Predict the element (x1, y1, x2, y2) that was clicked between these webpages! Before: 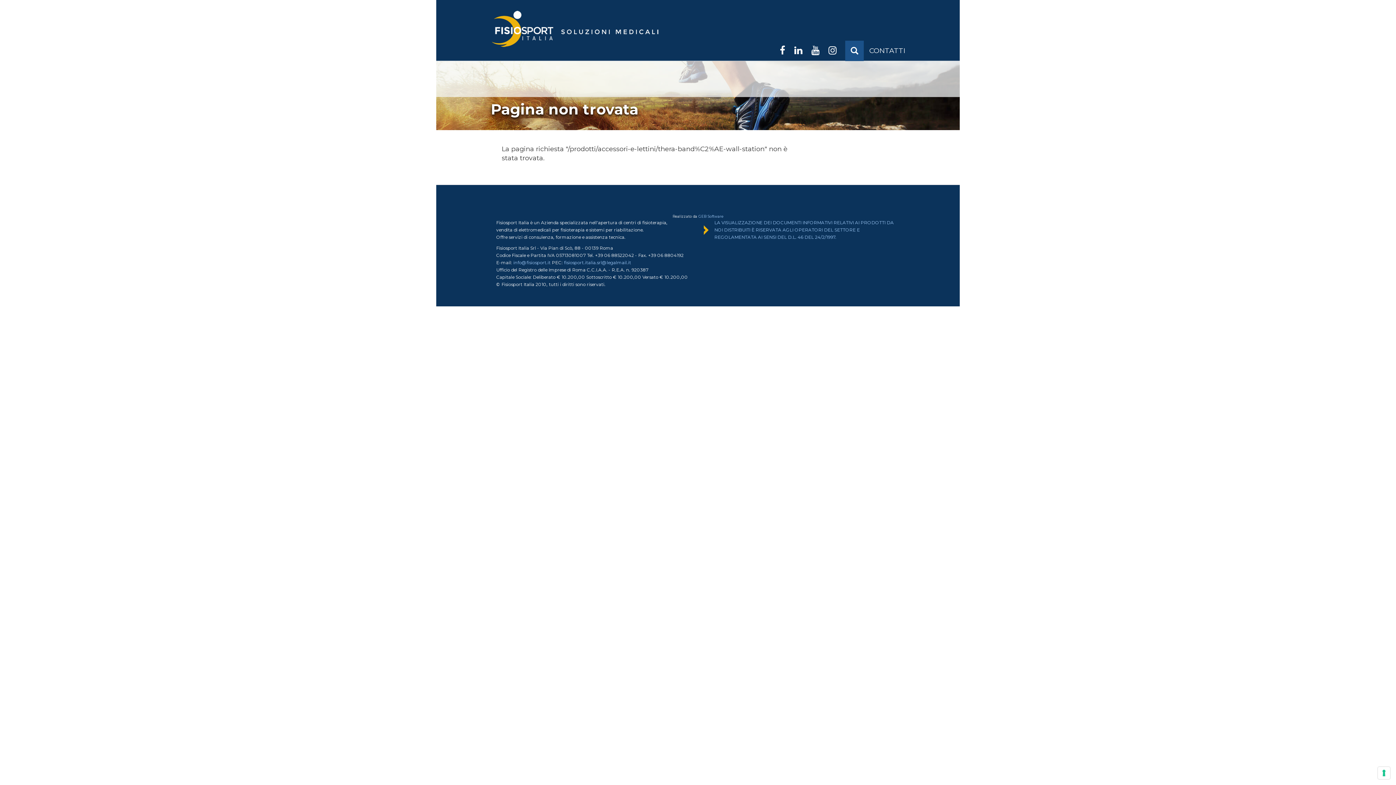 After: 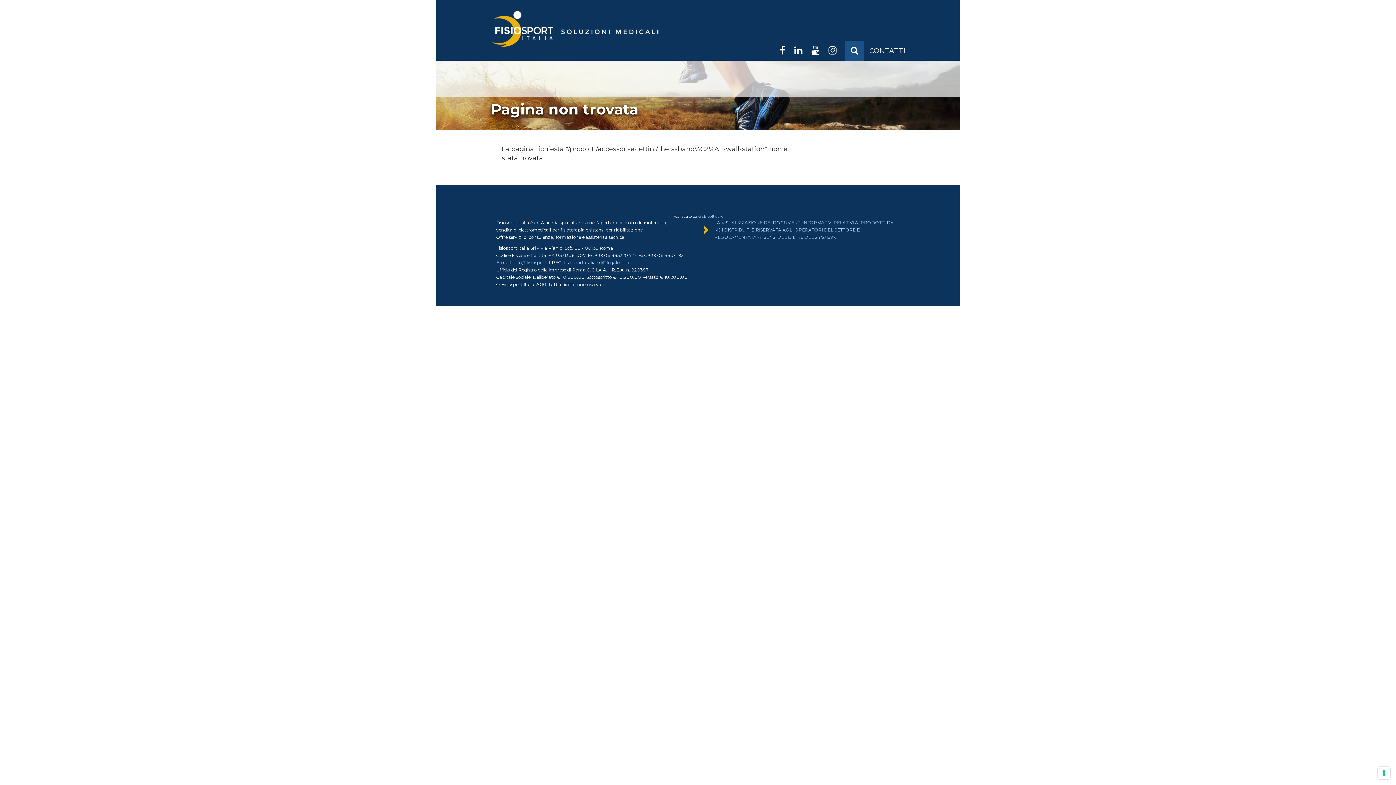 Action: bbox: (825, 47, 840, 55)